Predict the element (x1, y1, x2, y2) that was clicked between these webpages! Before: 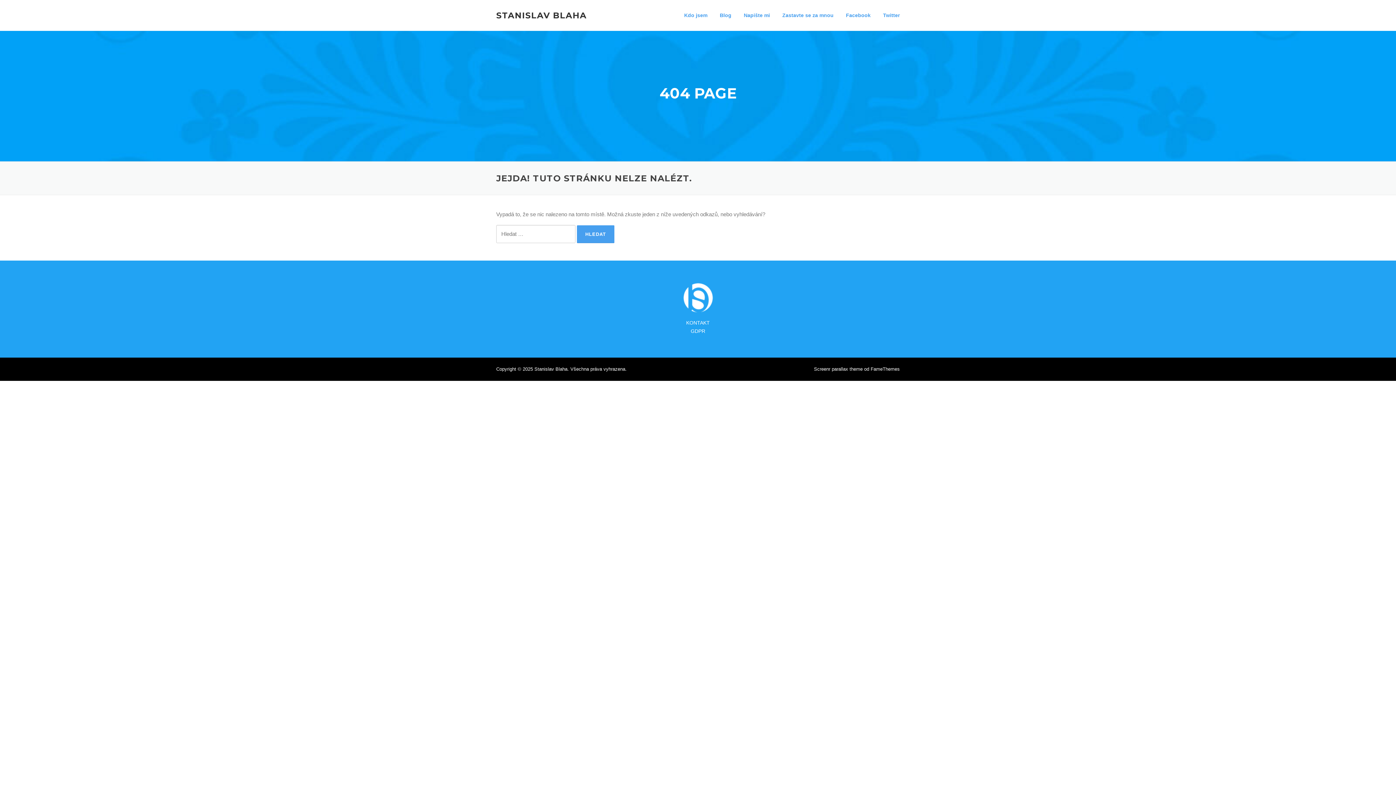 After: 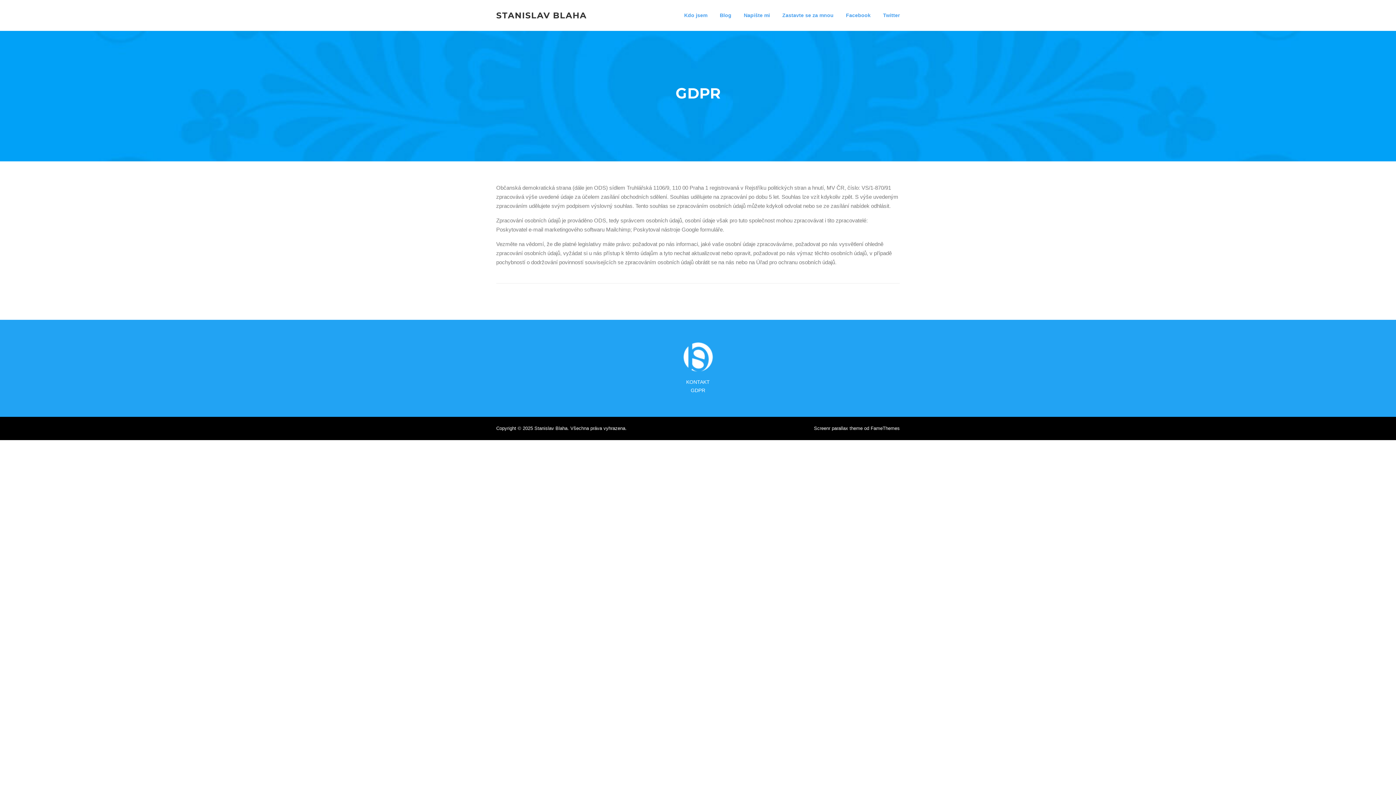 Action: label: GDPR bbox: (690, 328, 705, 334)